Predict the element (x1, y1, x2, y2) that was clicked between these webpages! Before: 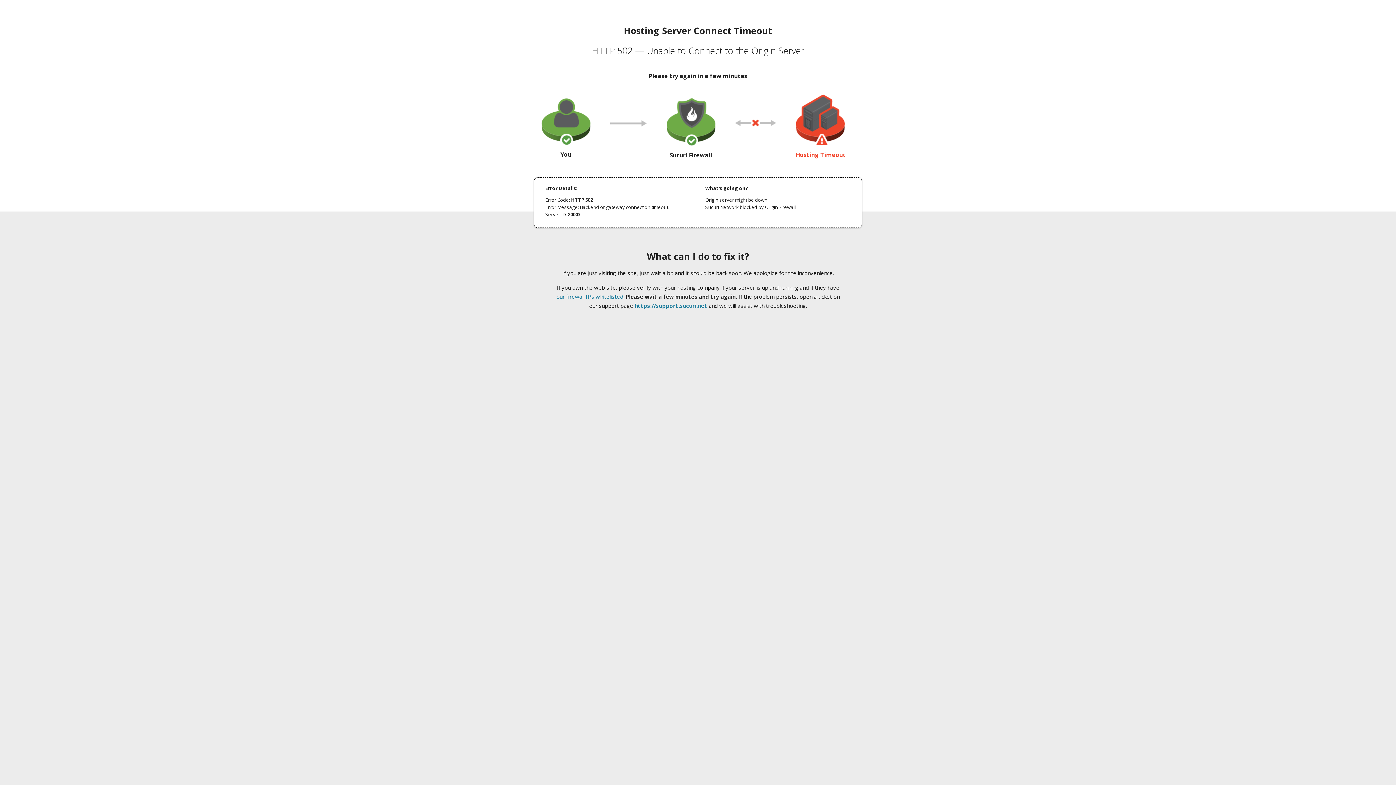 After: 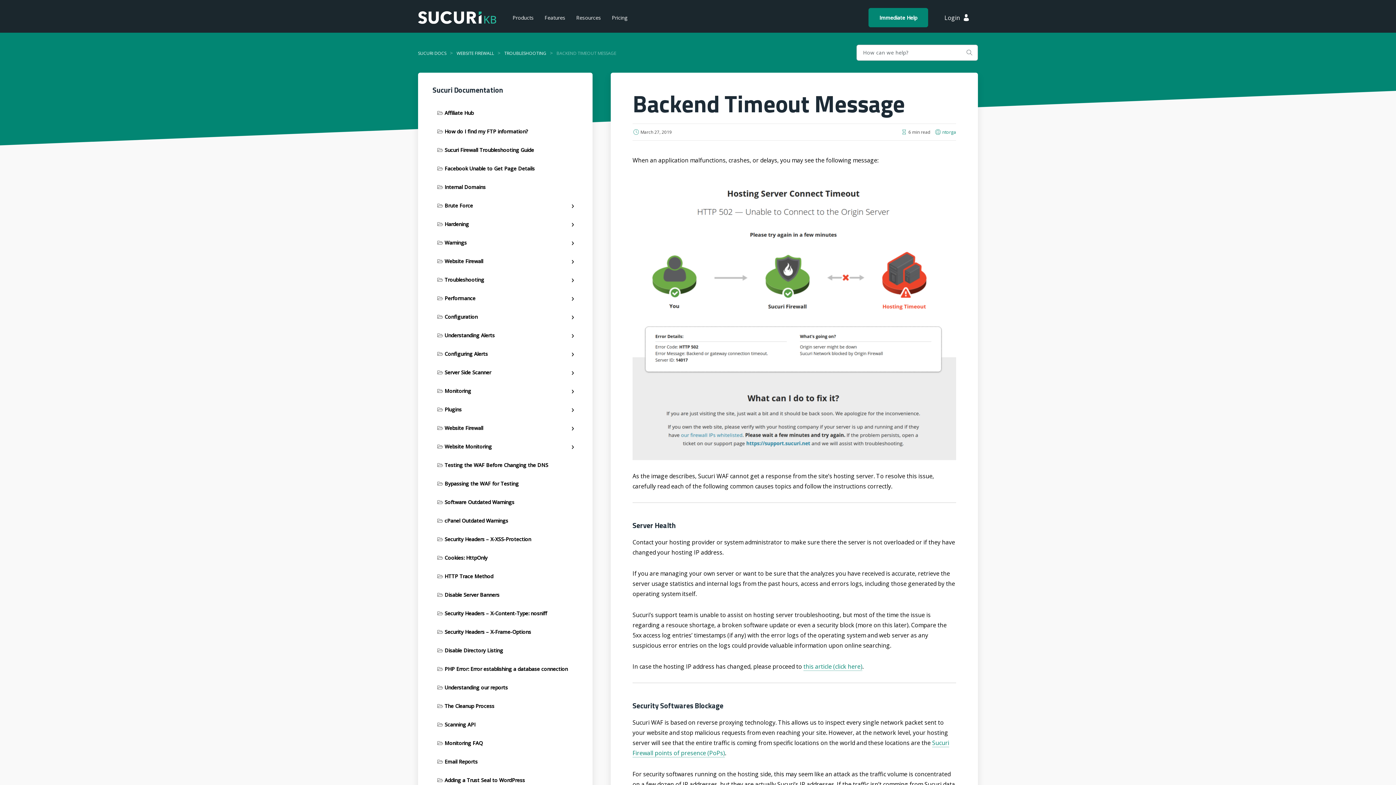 Action: label: our firewall IPs whitelisted bbox: (556, 293, 623, 300)